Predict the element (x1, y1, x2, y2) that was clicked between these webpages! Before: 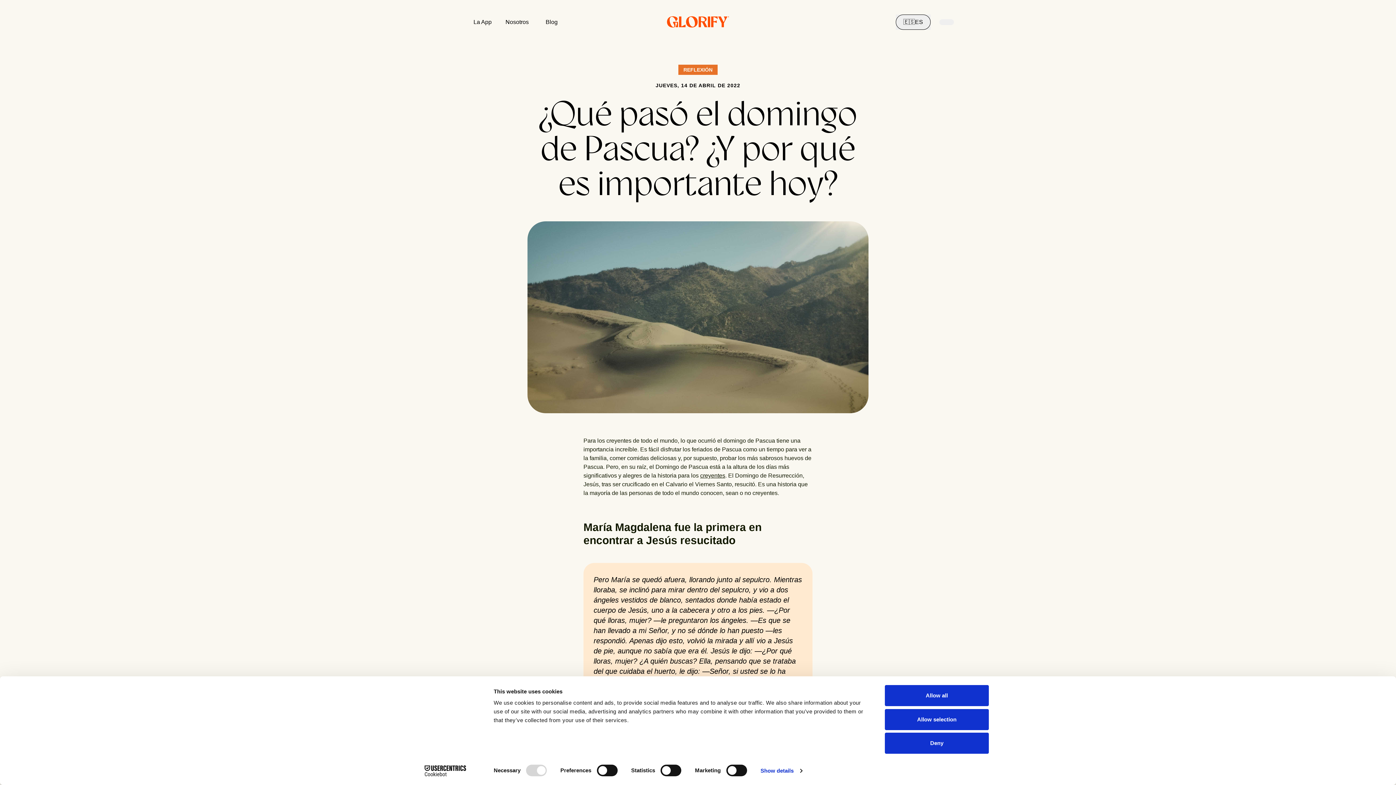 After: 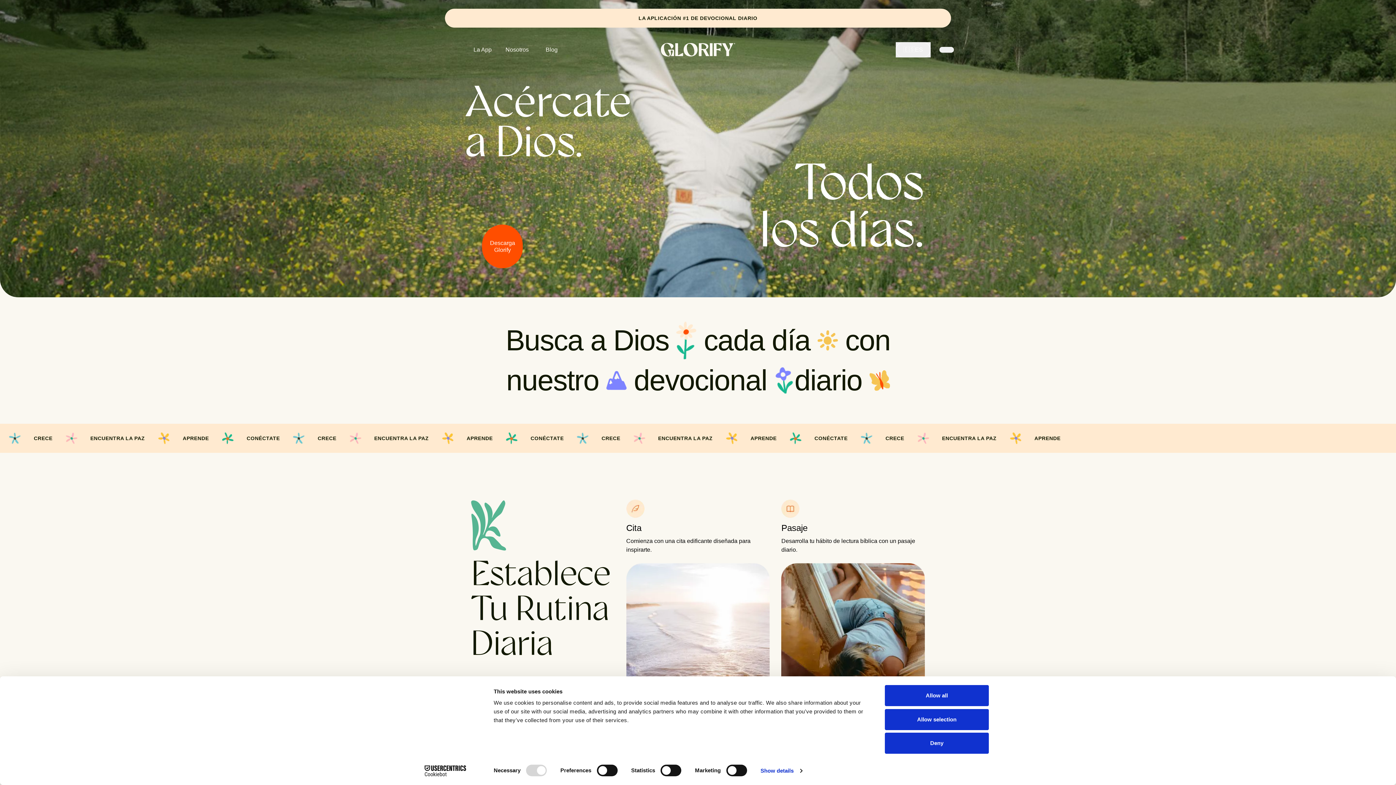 Action: bbox: (654, 9, 741, 34)